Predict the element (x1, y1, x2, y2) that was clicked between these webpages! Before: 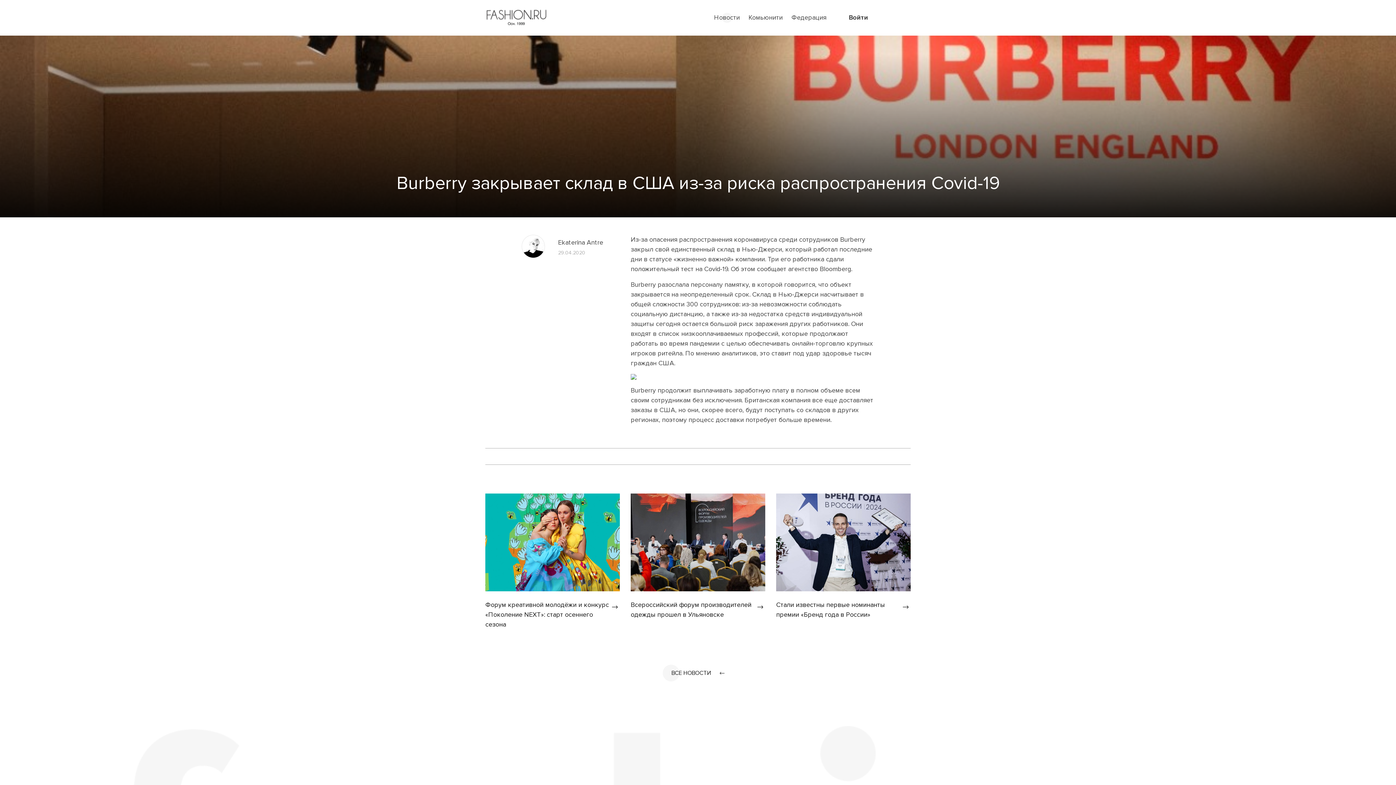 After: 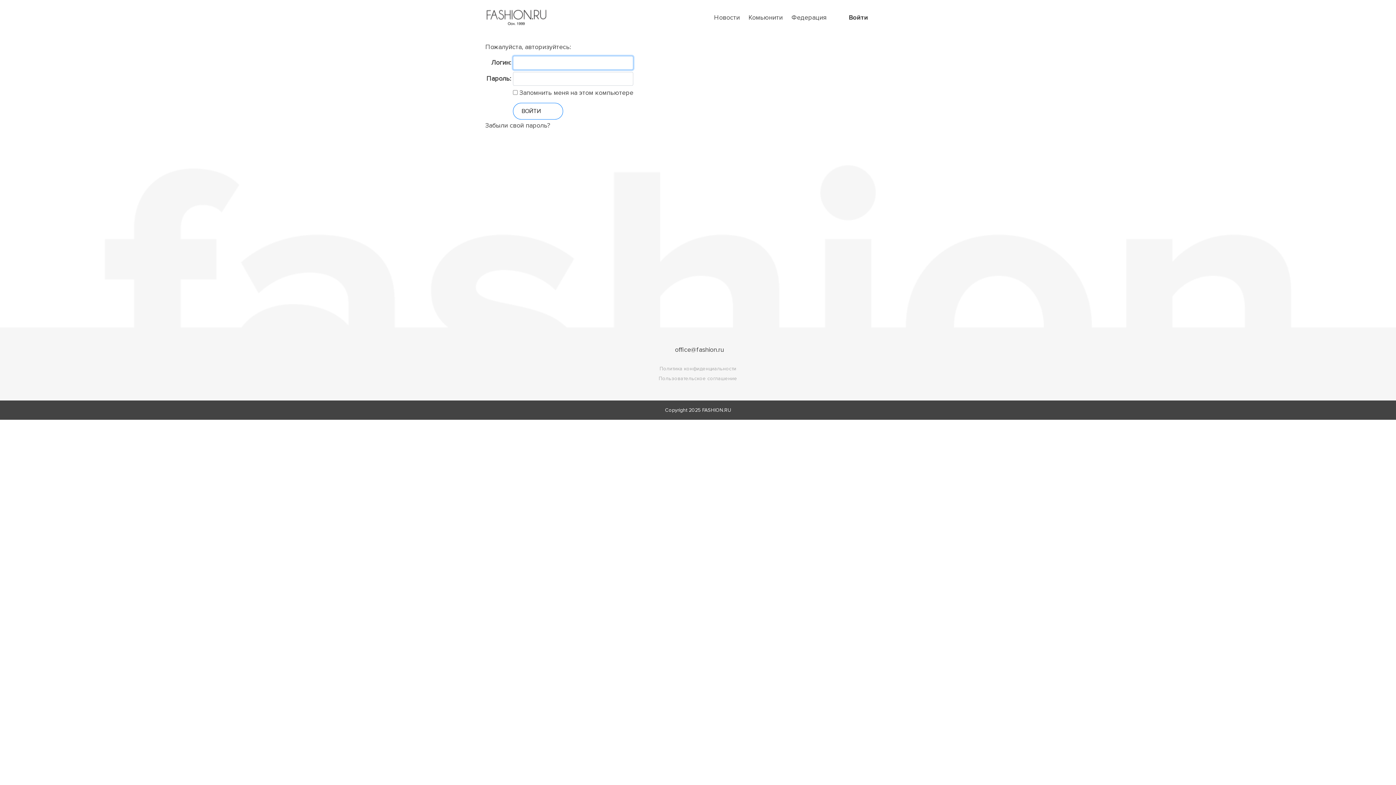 Action: bbox: (849, 13, 868, 21) label: Войти